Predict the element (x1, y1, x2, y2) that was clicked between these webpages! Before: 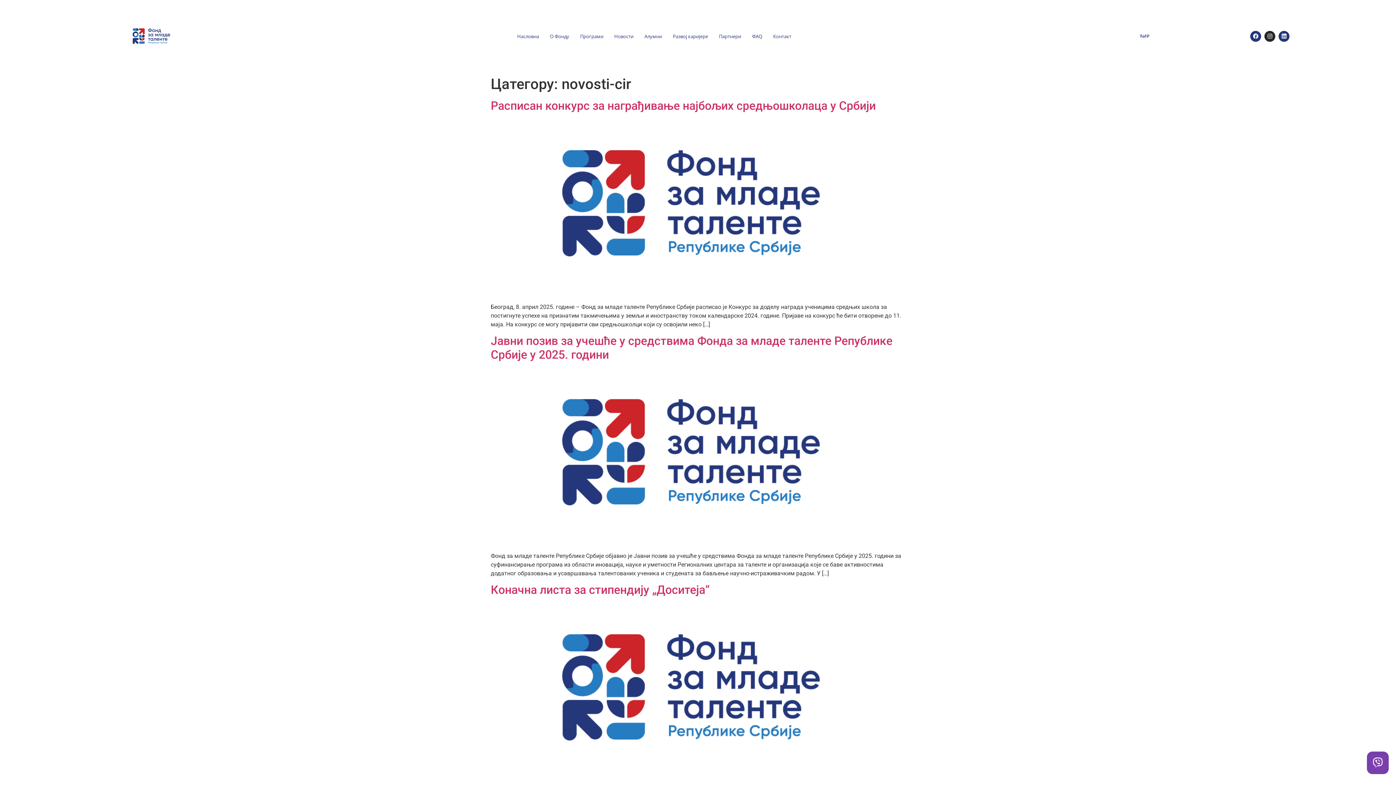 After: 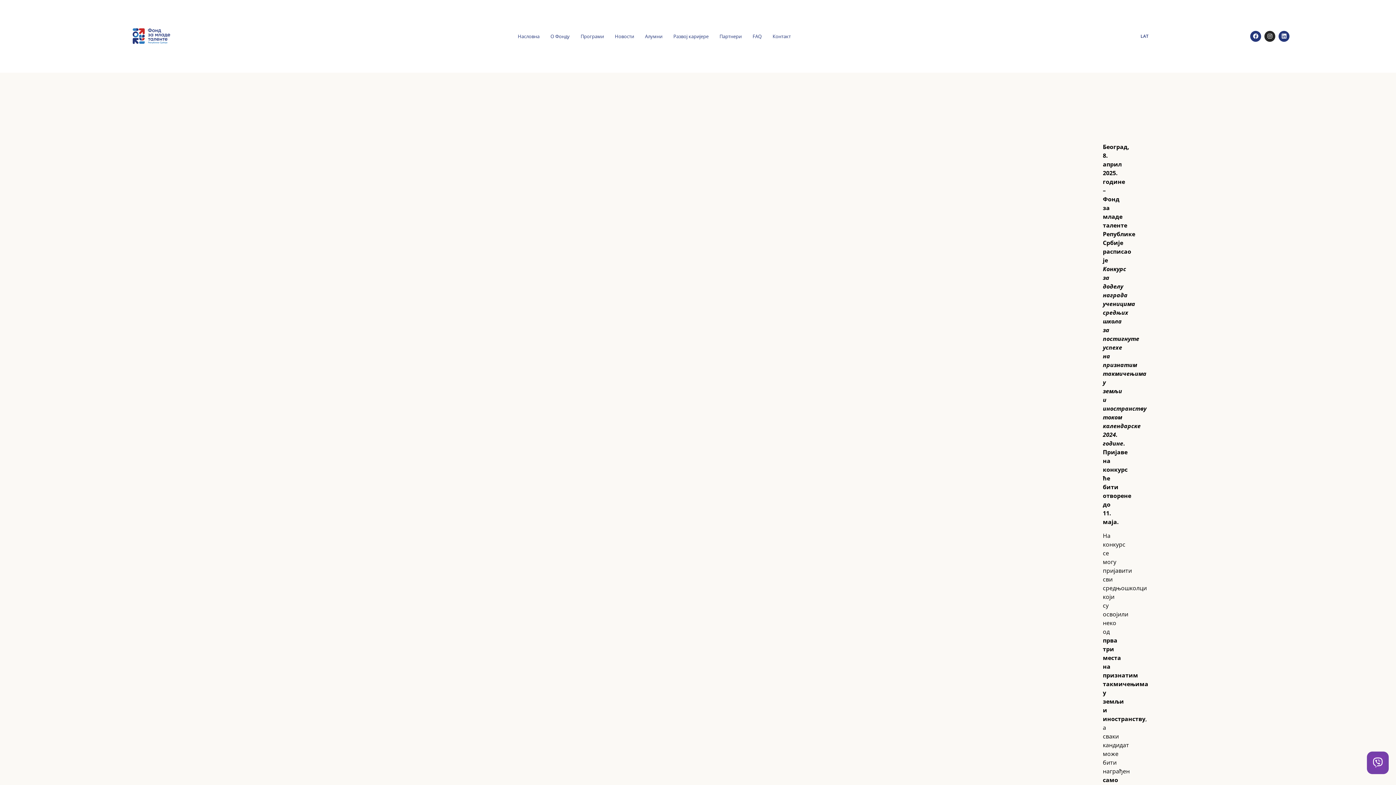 Action: bbox: (490, 294, 905, 301)